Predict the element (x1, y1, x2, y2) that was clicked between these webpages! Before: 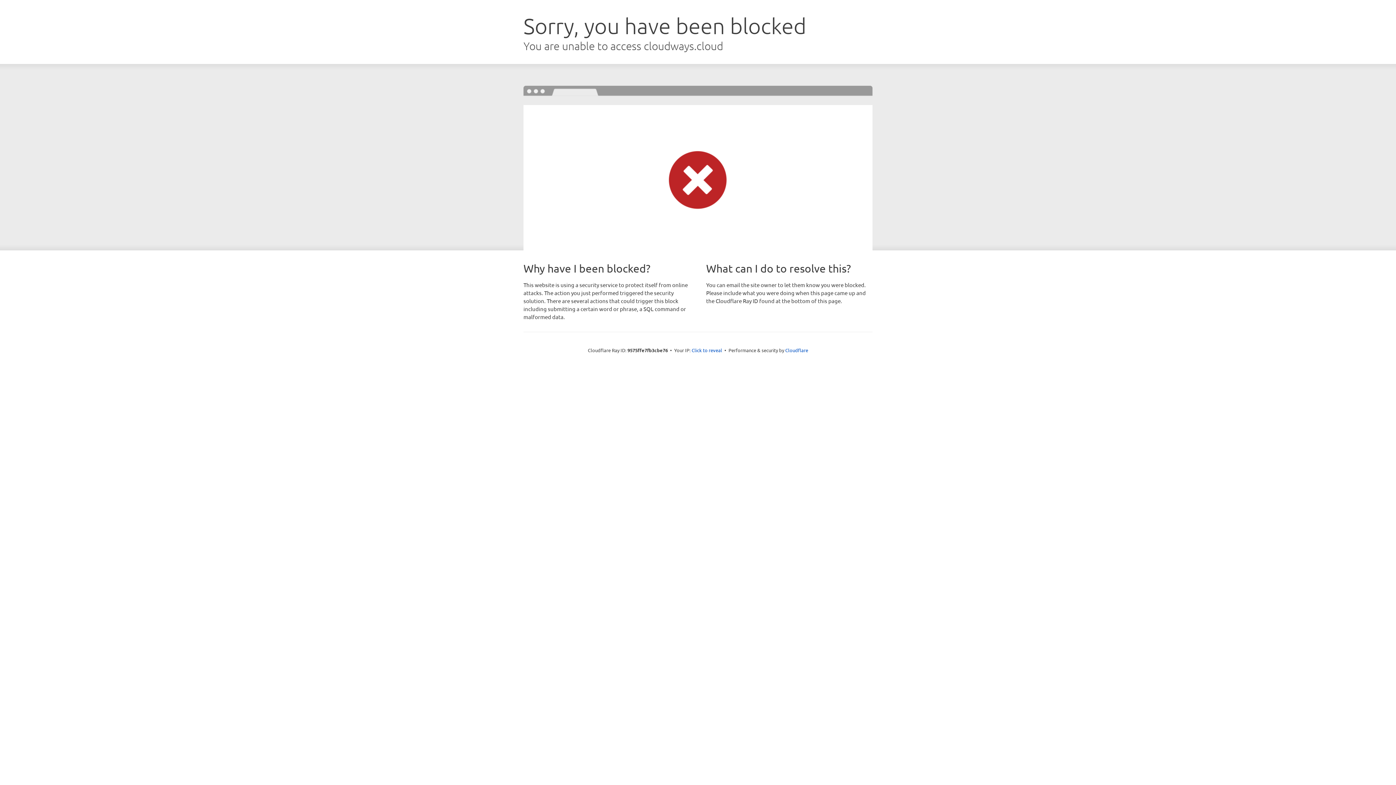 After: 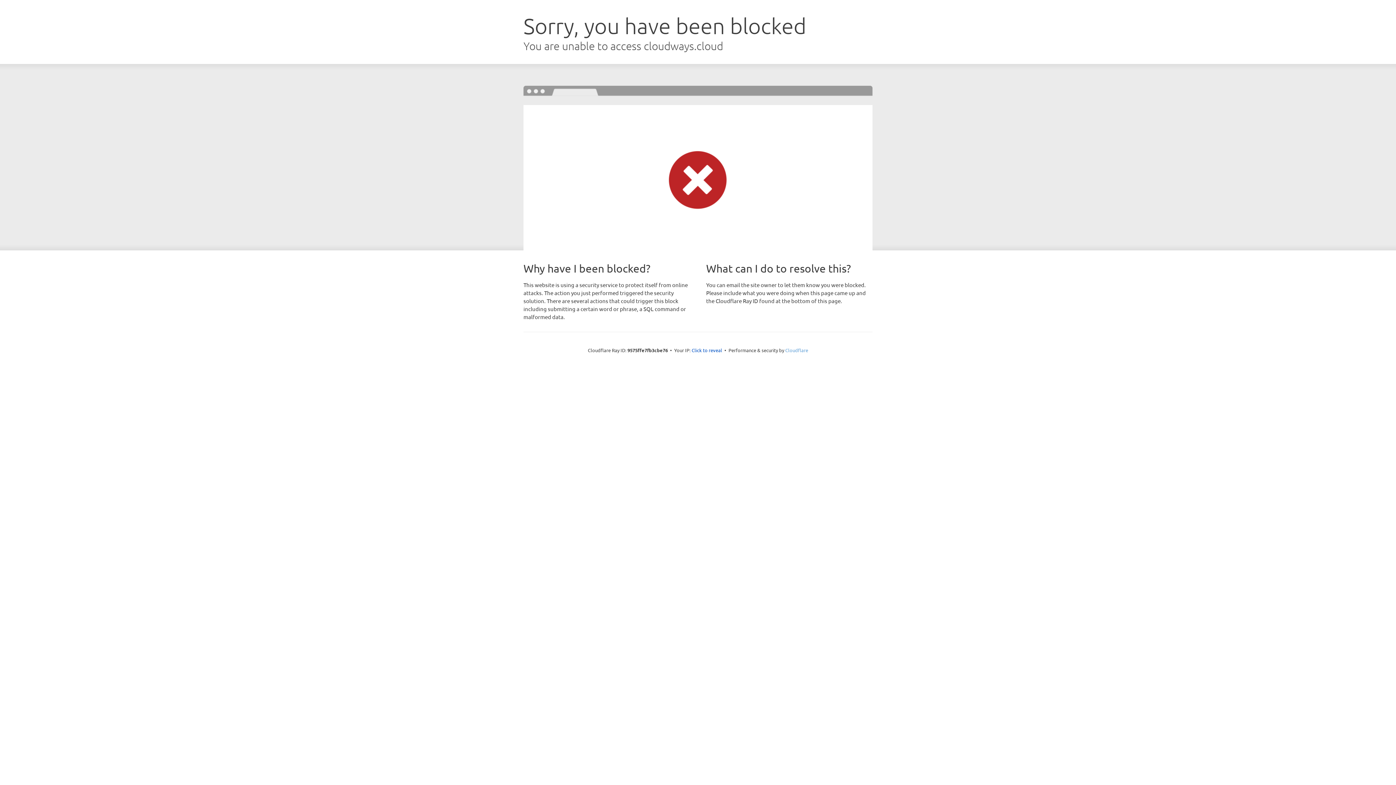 Action: label: Cloudflare bbox: (785, 347, 808, 353)